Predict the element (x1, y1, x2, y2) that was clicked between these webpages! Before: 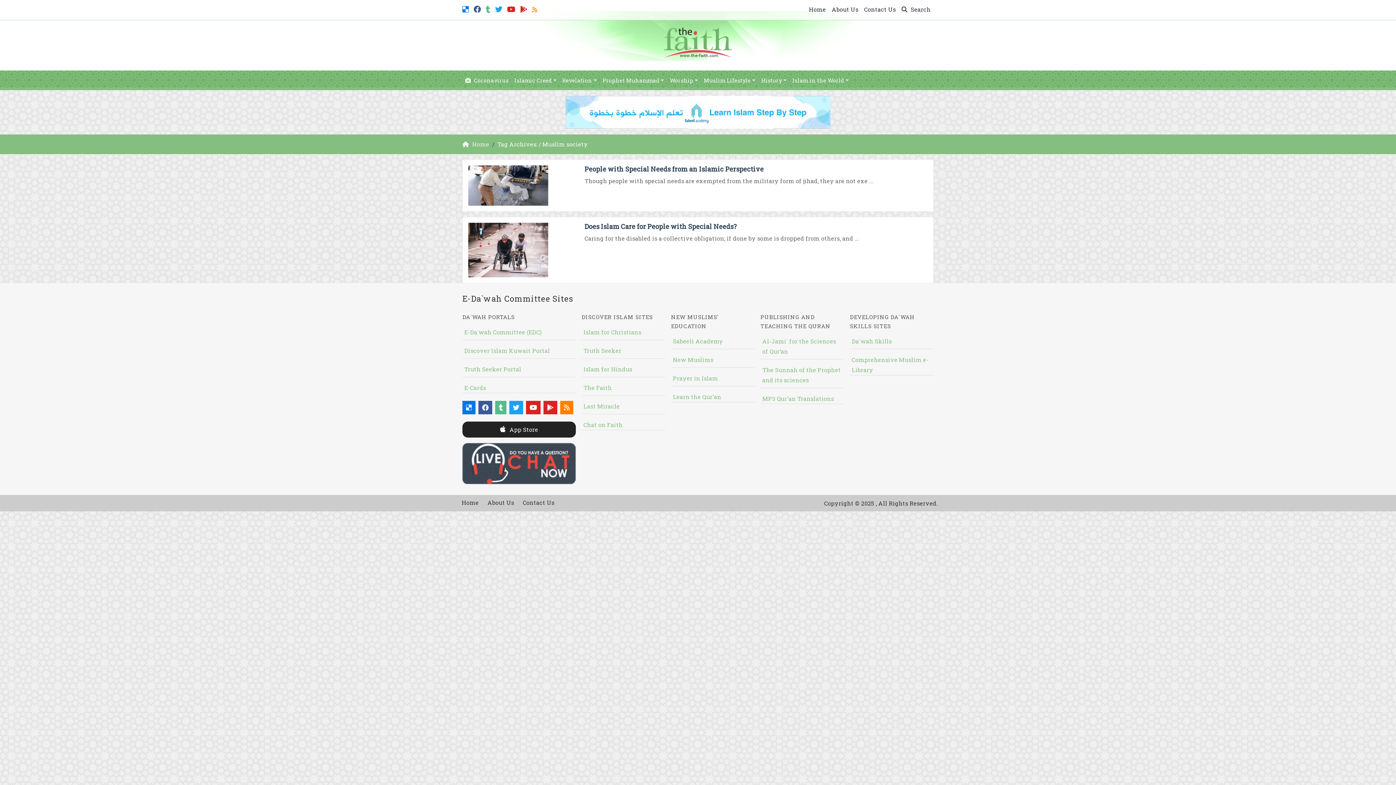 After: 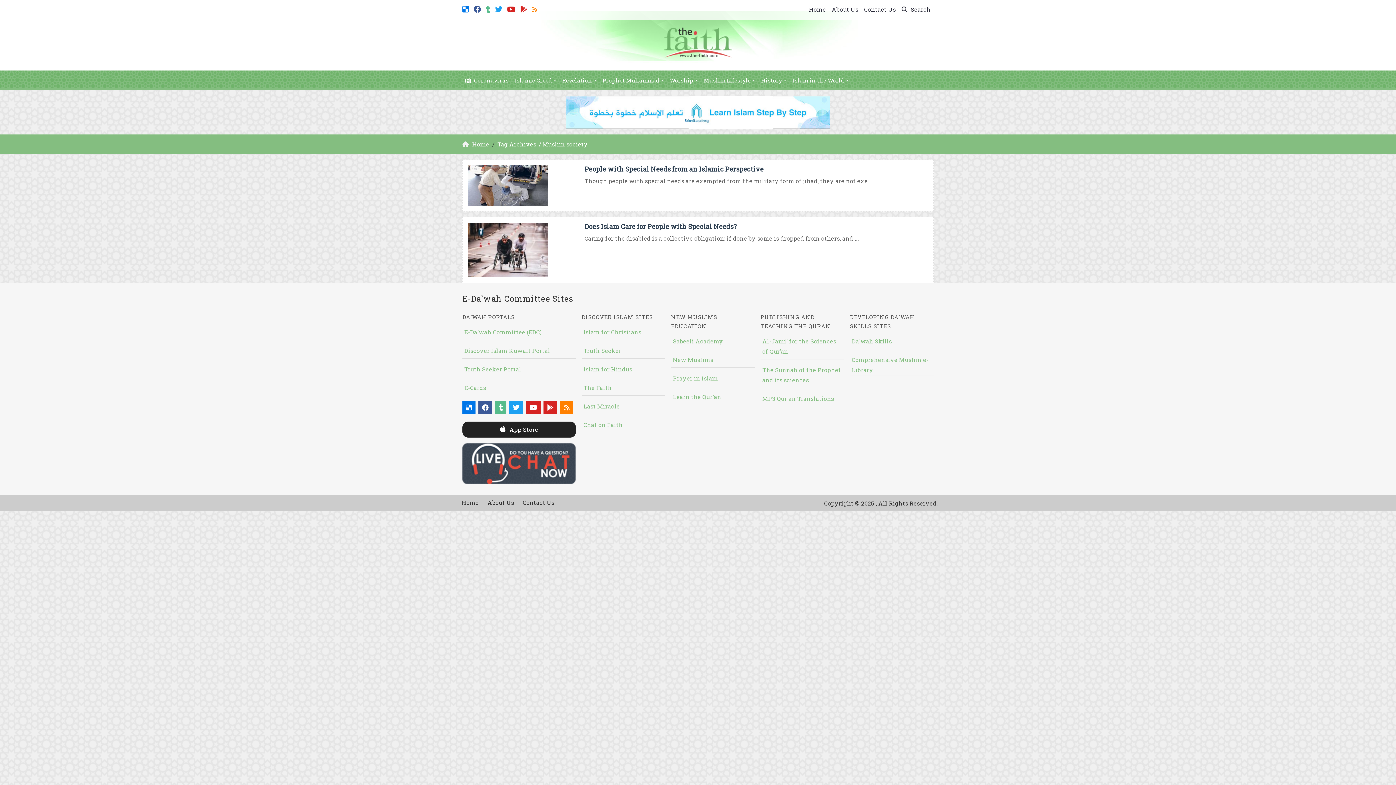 Action: bbox: (583, 328, 641, 336) label: Islam for Christians